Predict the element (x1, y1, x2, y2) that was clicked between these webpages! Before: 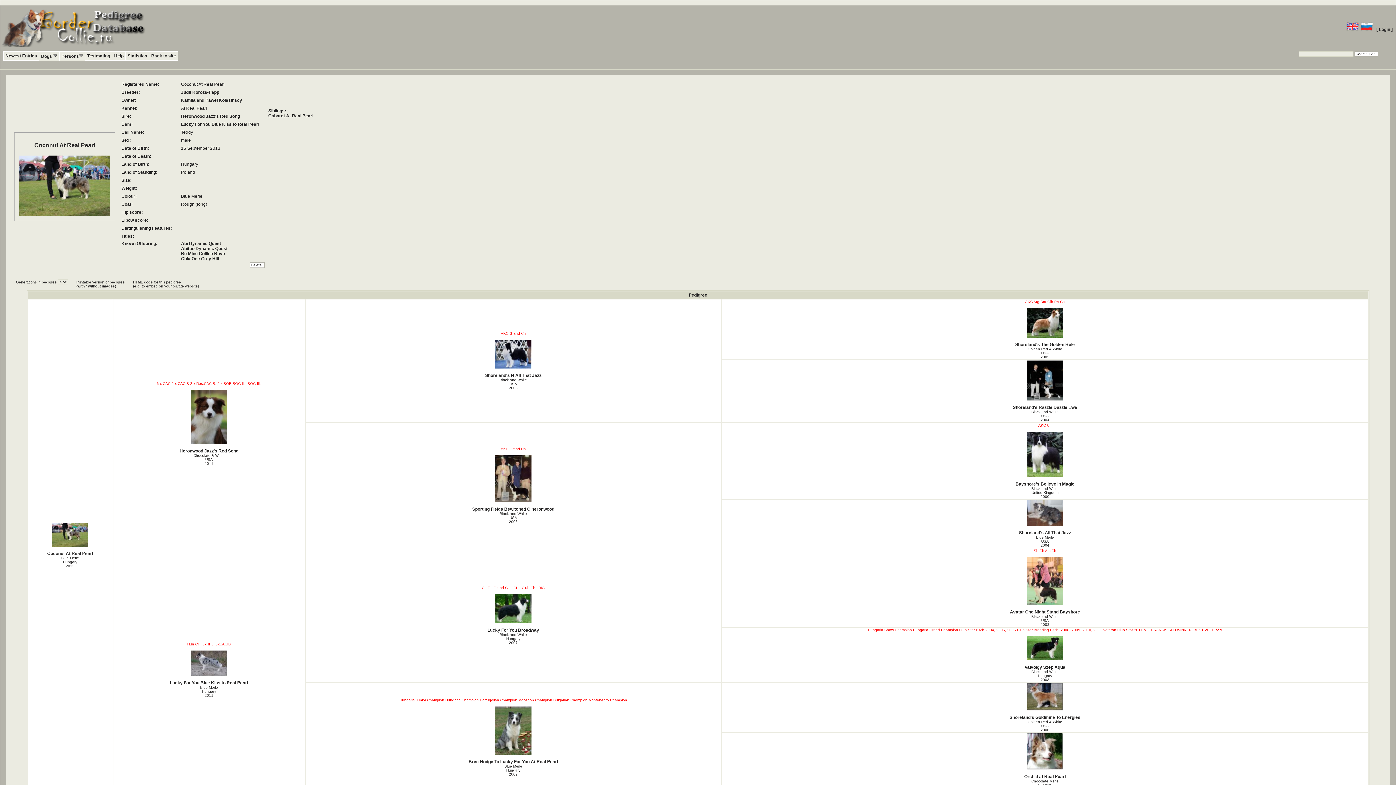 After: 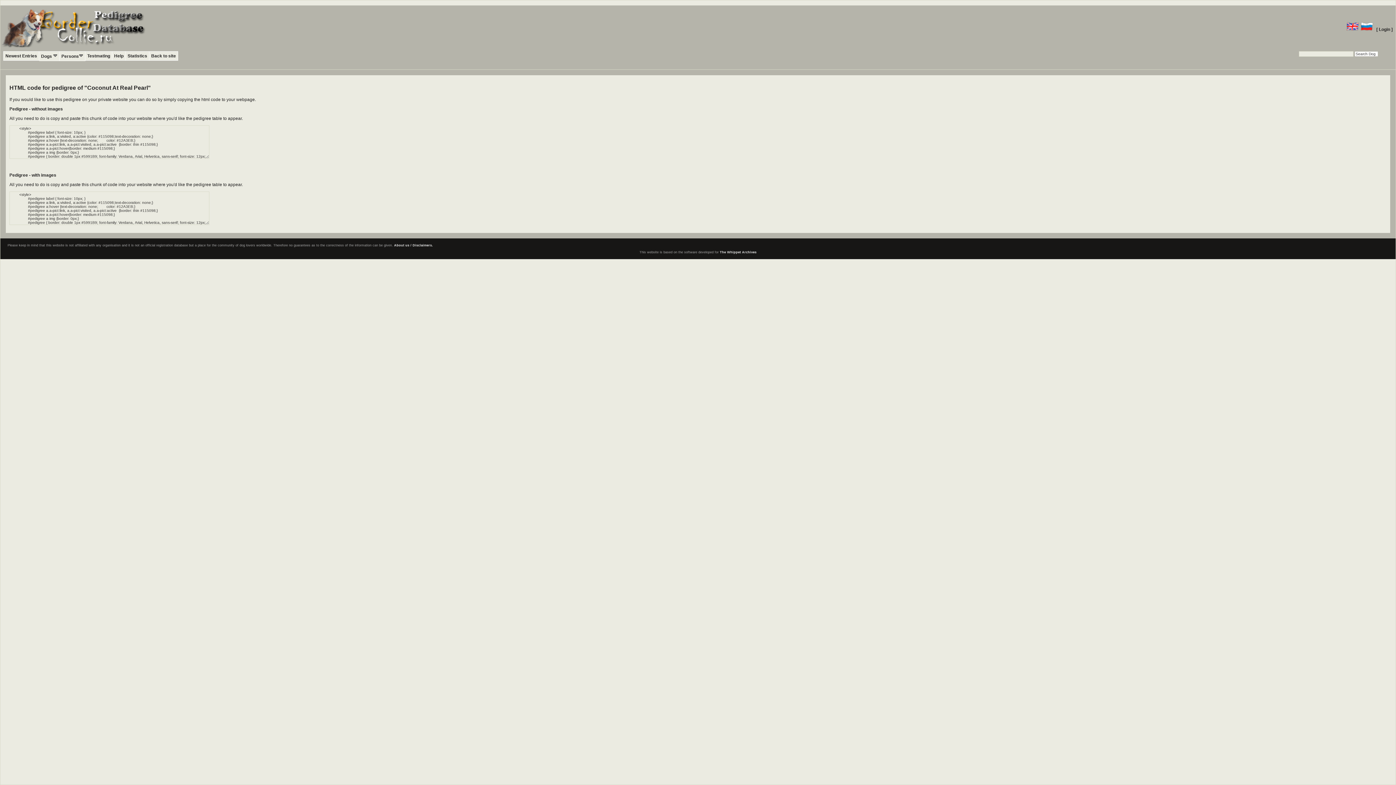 Action: label: HTML code bbox: (133, 280, 152, 284)